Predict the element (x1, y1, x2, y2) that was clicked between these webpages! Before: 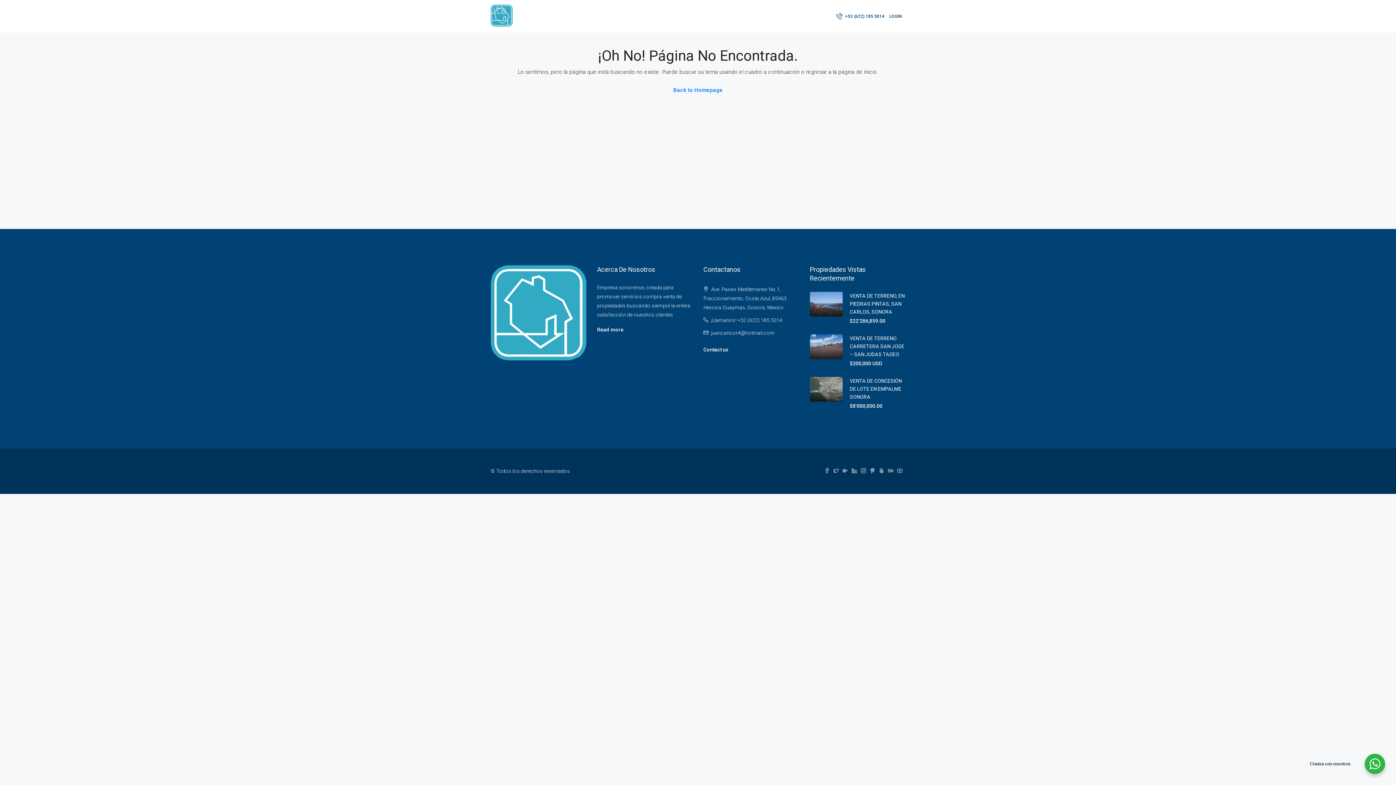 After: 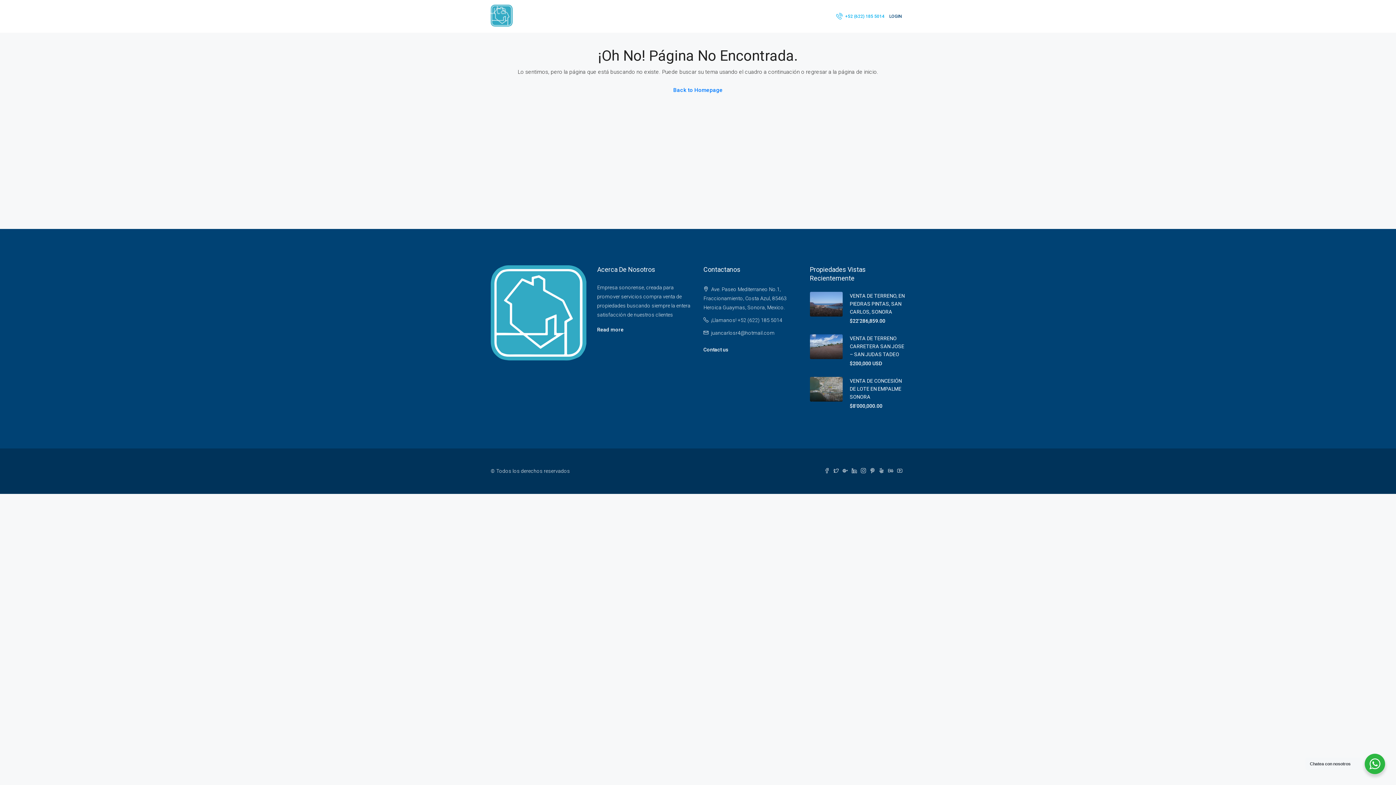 Action: bbox: (836, 10, 888, 22) label:  +52 (622) 185 5014